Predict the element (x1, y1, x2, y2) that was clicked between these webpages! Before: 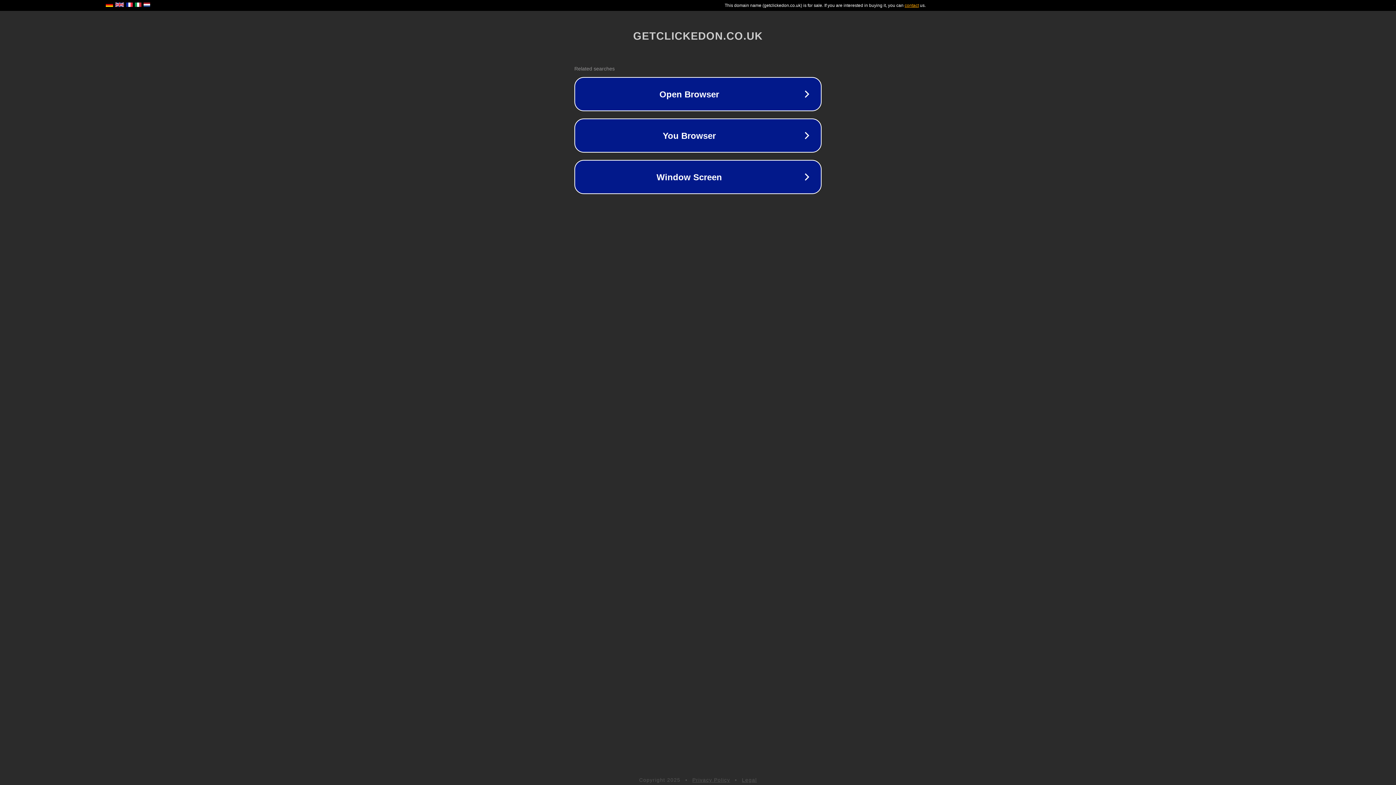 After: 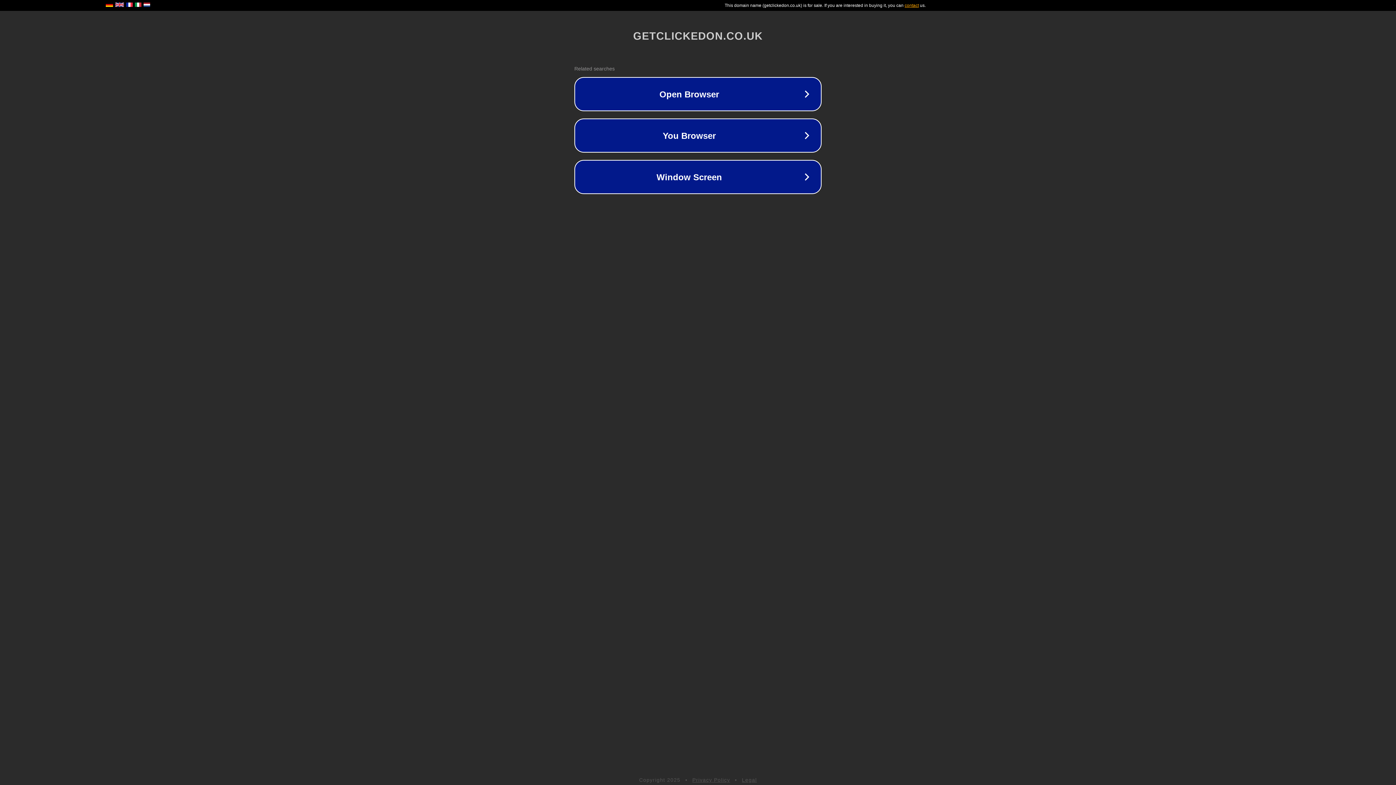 Action: label: Legal bbox: (742, 777, 757, 783)